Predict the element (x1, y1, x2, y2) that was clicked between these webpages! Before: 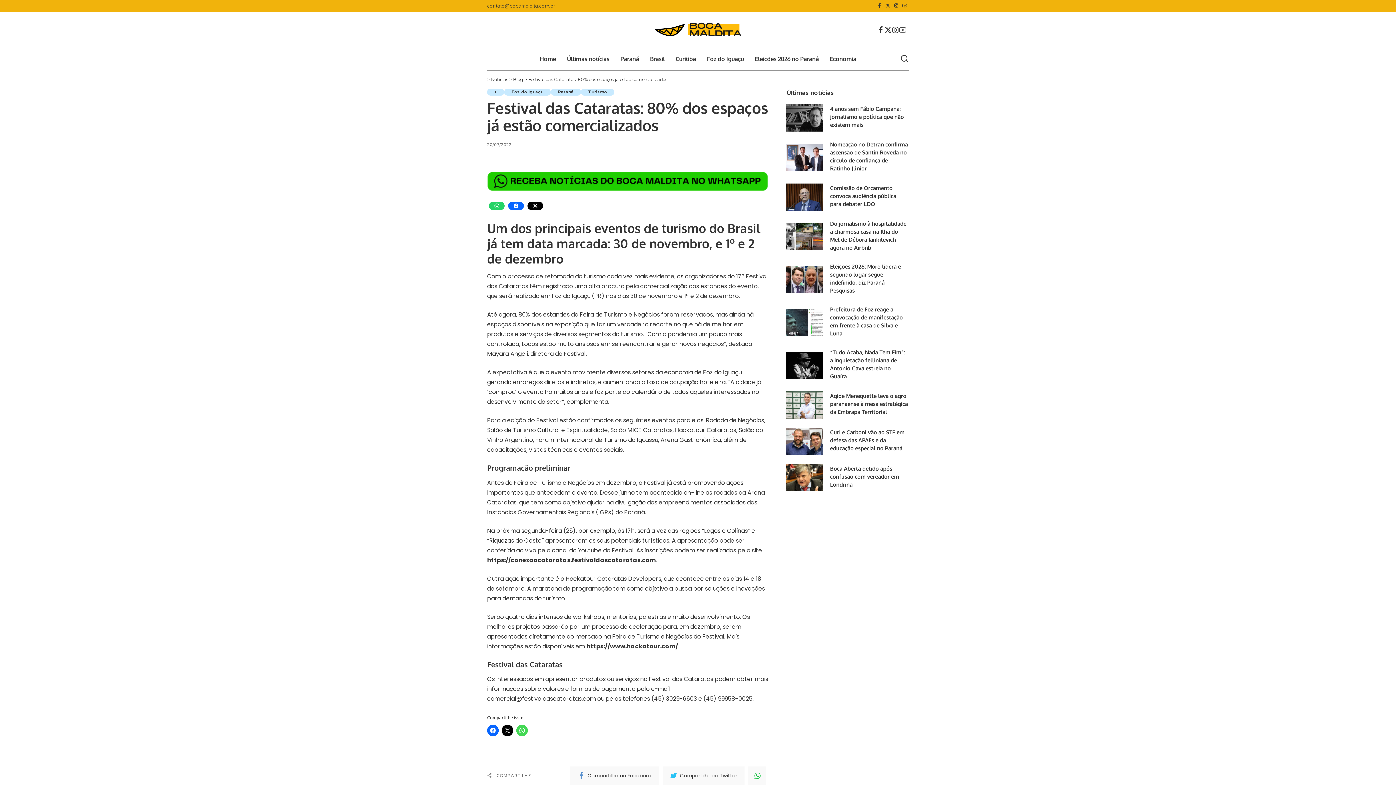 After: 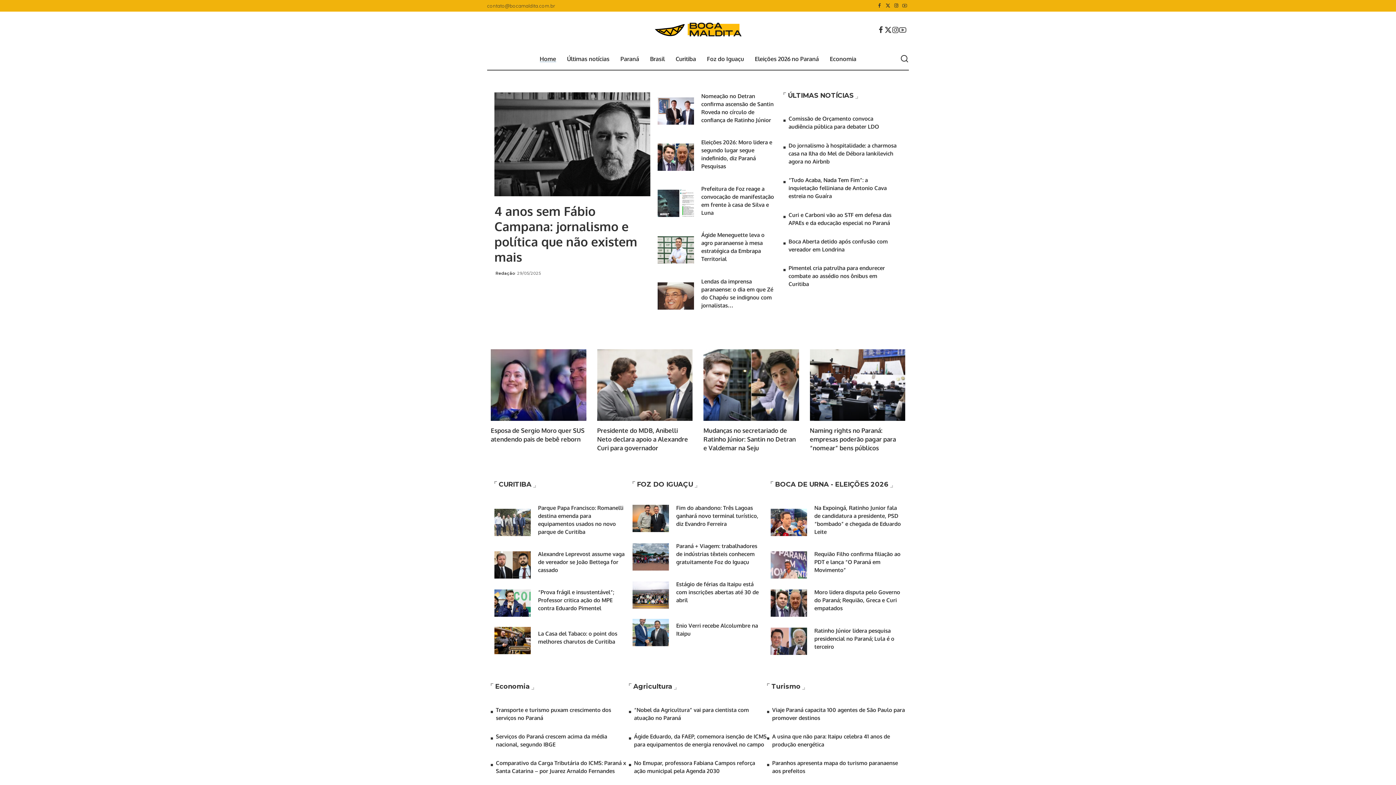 Action: label: Home bbox: (534, 48, 561, 69)